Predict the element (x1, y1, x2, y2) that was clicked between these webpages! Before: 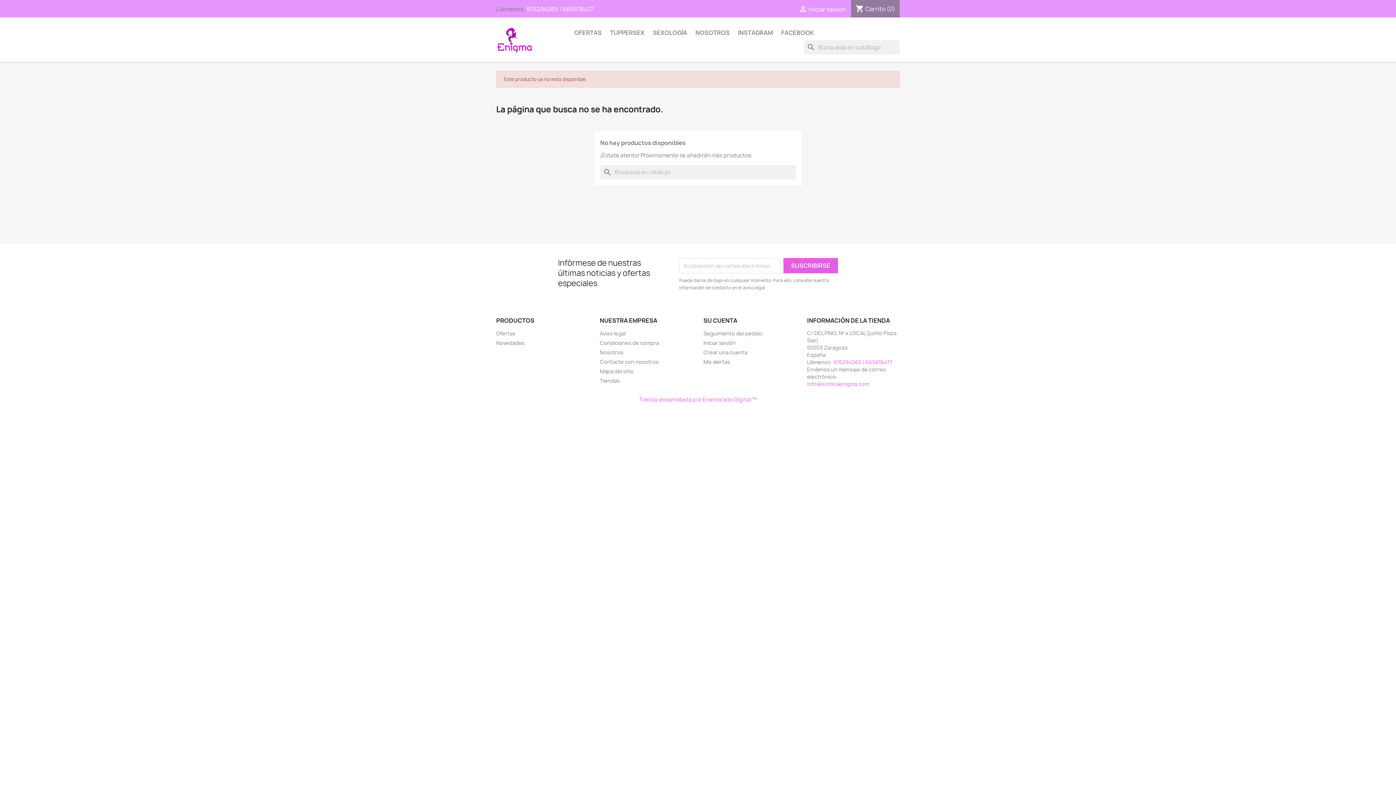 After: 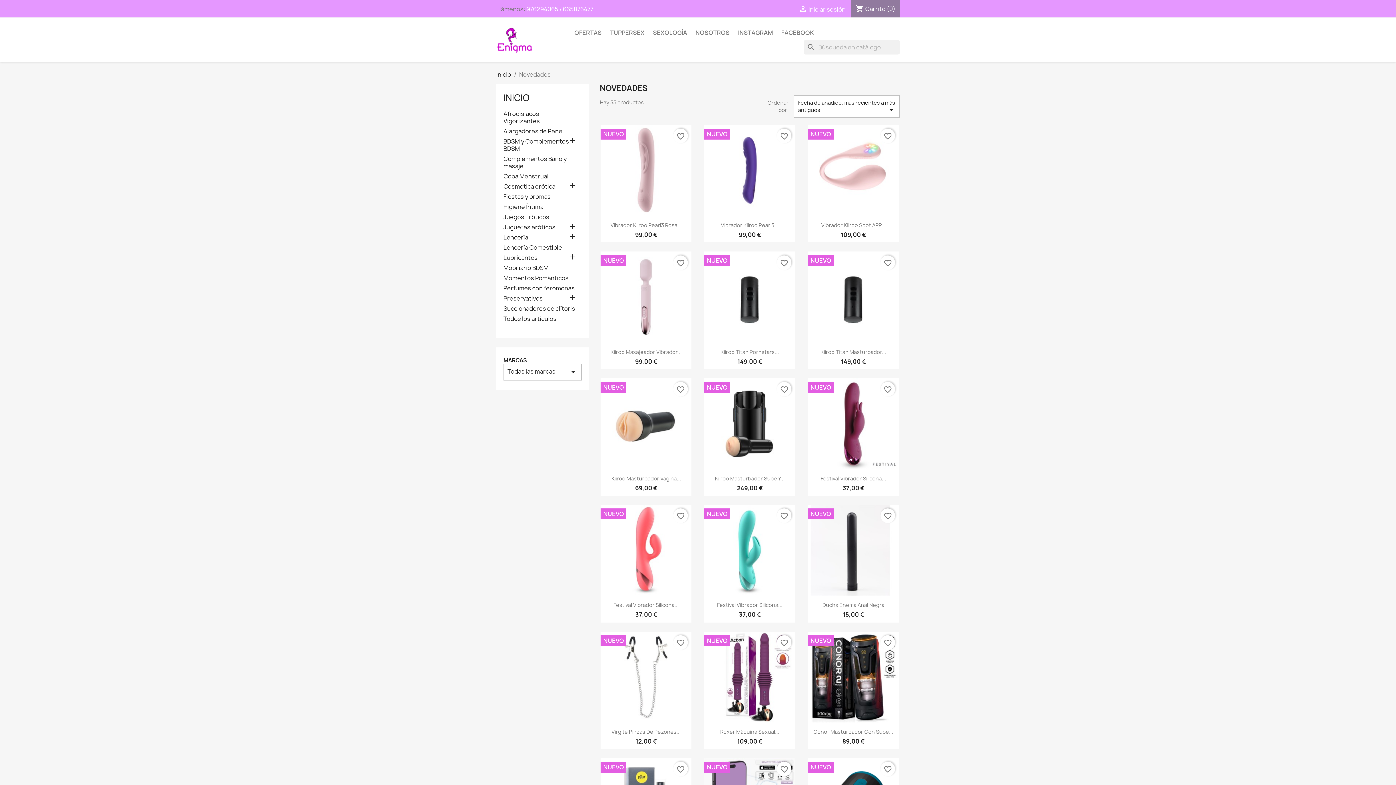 Action: bbox: (496, 339, 524, 346) label: Novedades